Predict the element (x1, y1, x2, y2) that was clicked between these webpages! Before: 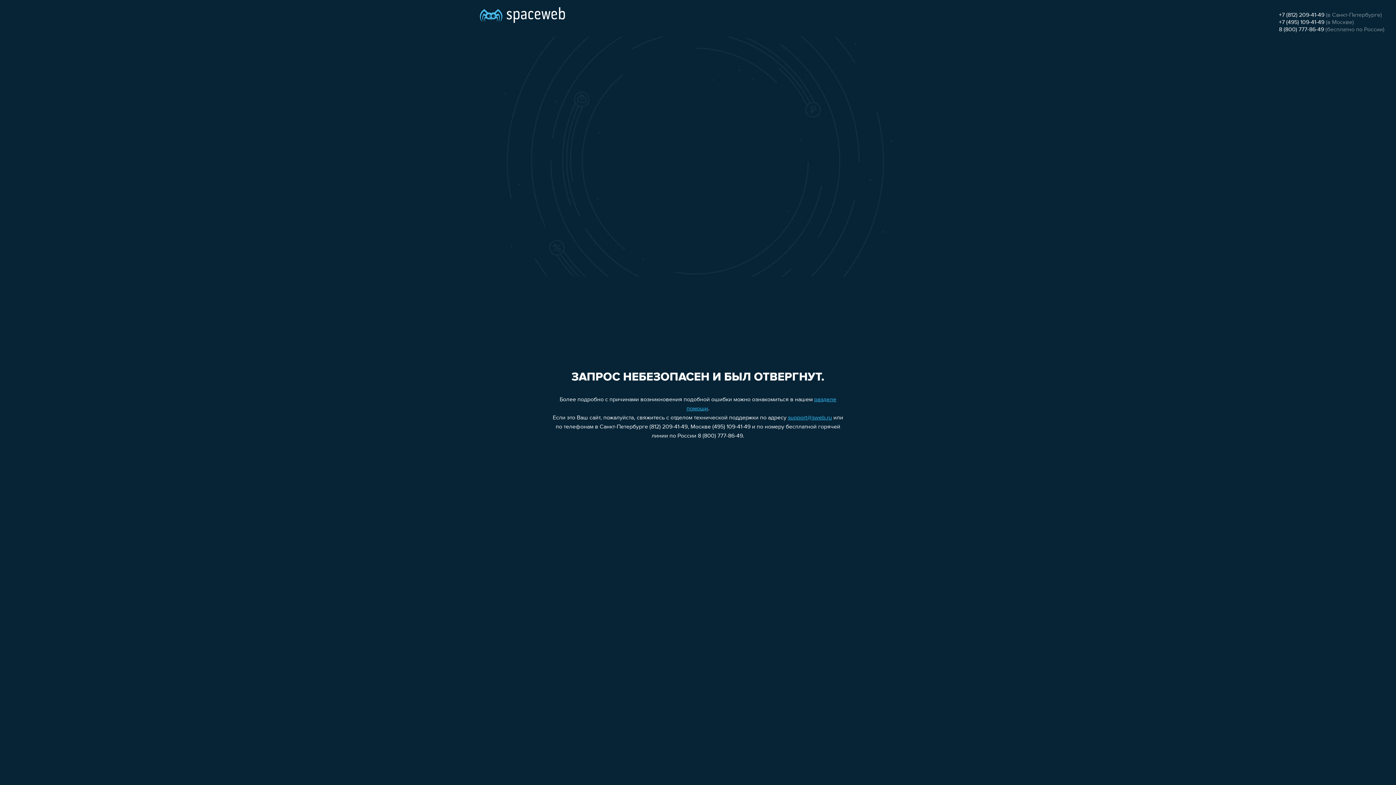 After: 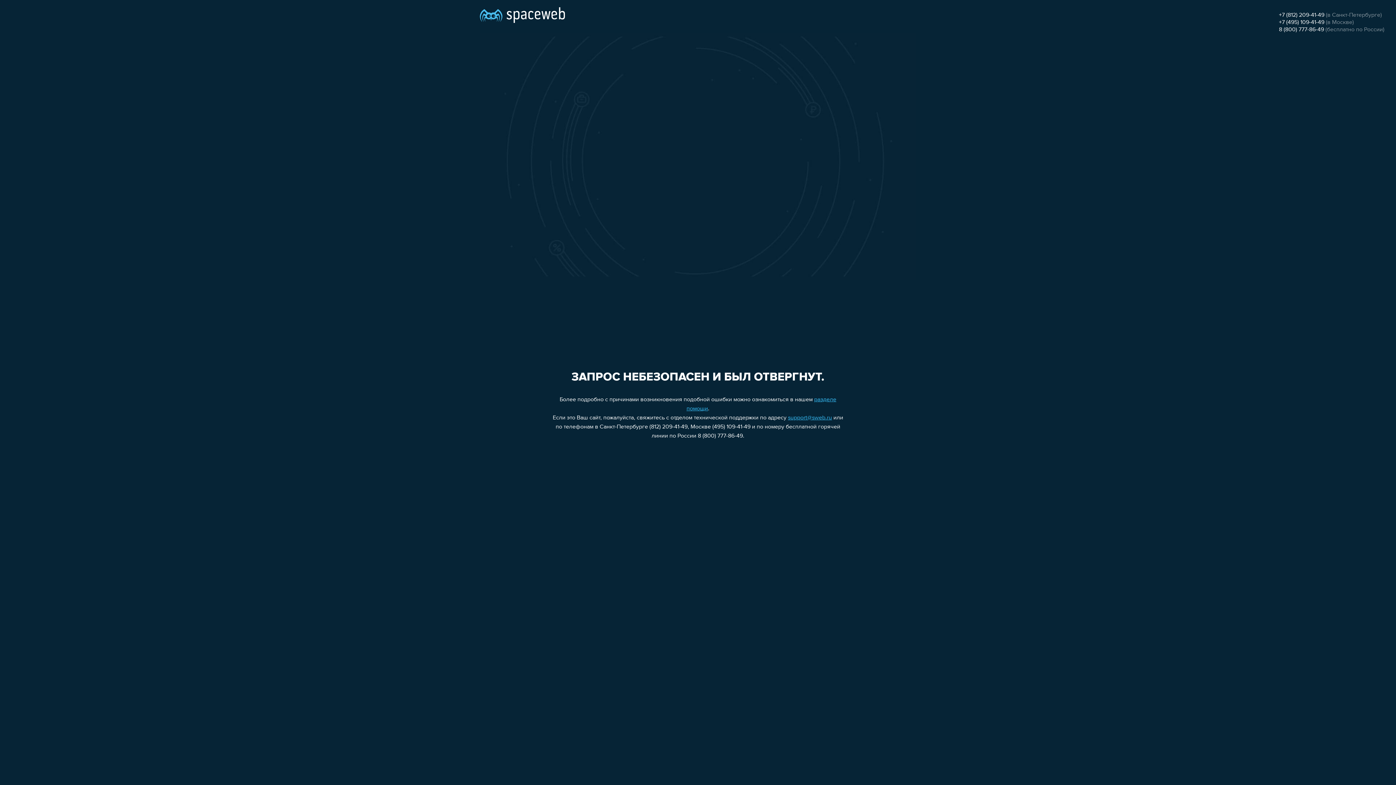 Action: label: +7 (812) 209-41-49 bbox: (1279, 12, 1324, 18)